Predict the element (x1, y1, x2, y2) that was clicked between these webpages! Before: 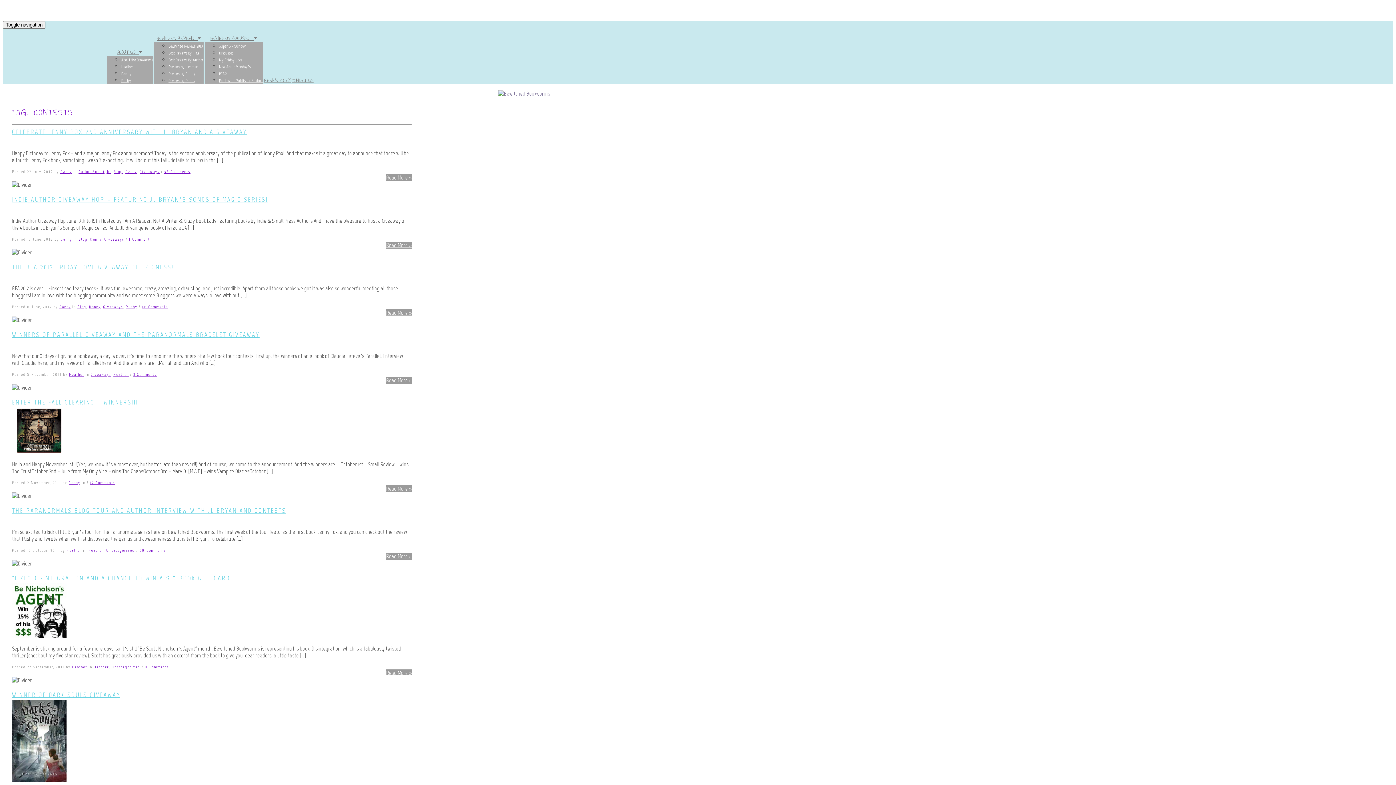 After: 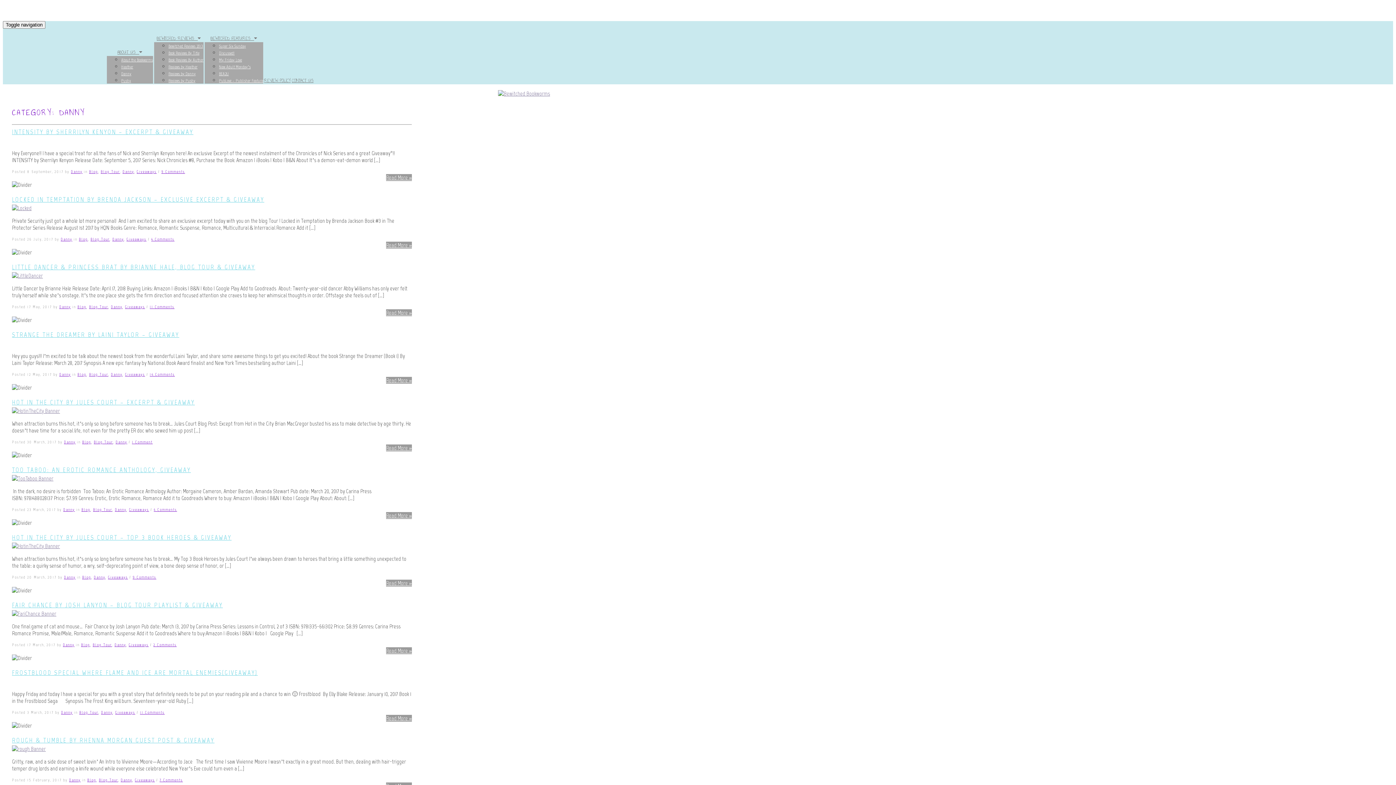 Action: label: Danny bbox: (90, 237, 101, 241)